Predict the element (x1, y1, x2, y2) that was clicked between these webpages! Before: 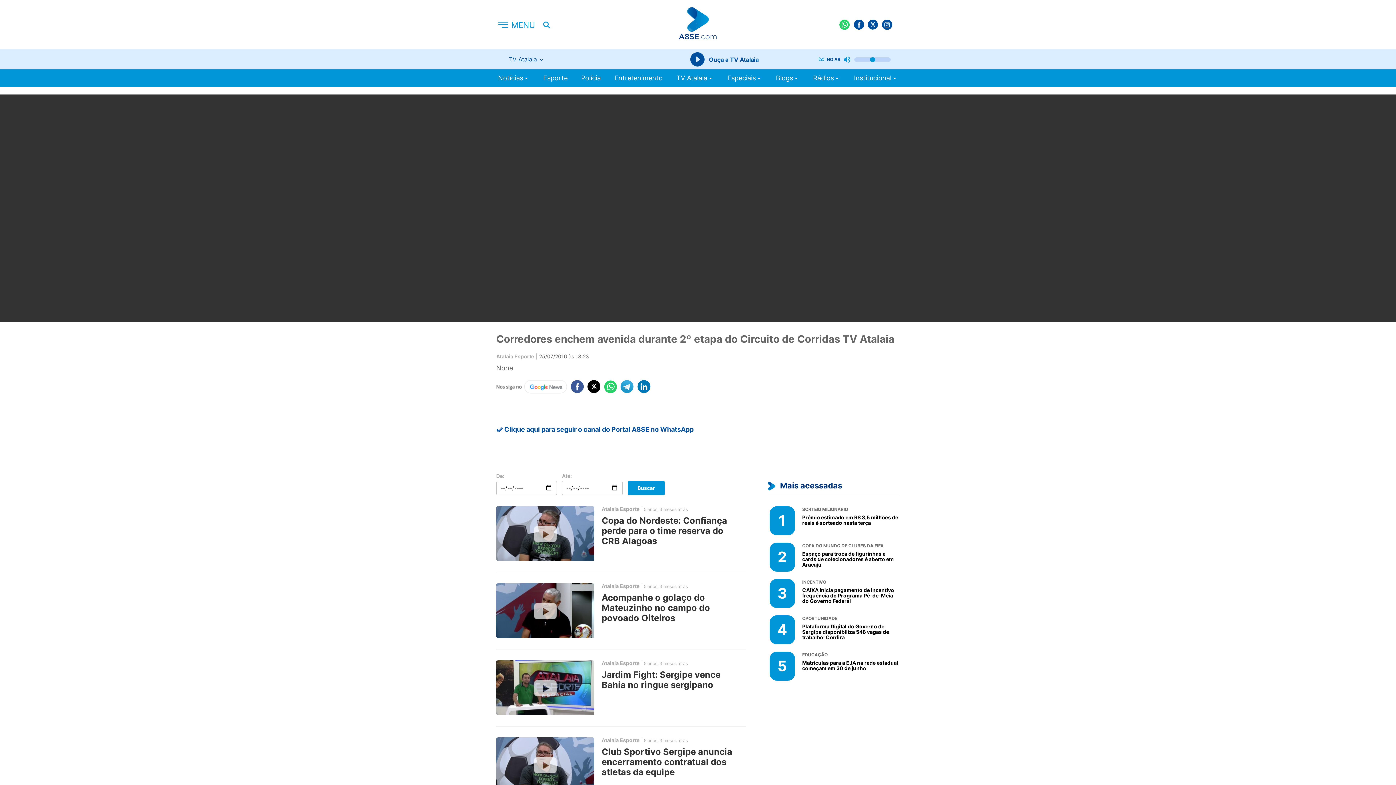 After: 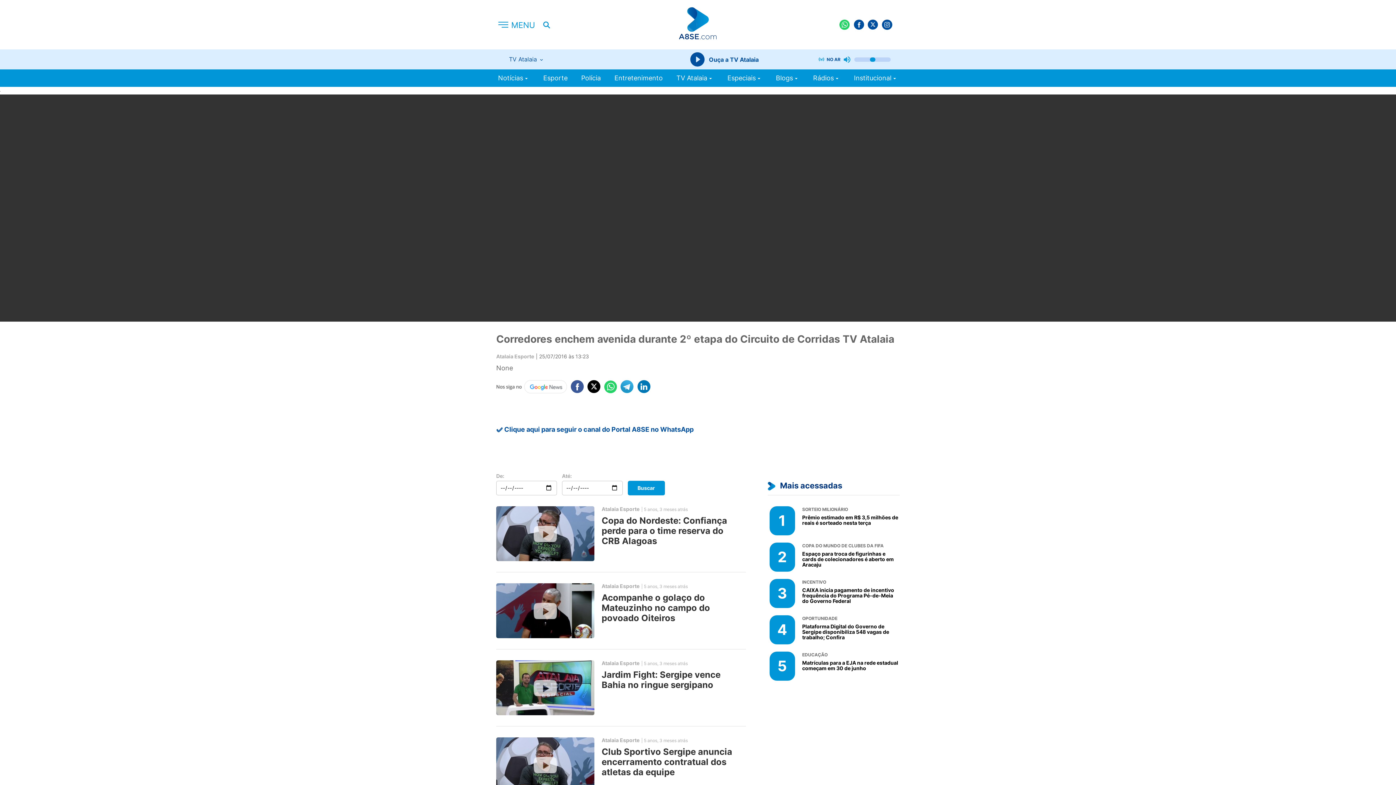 Action: bbox: (867, 19, 878, 29)